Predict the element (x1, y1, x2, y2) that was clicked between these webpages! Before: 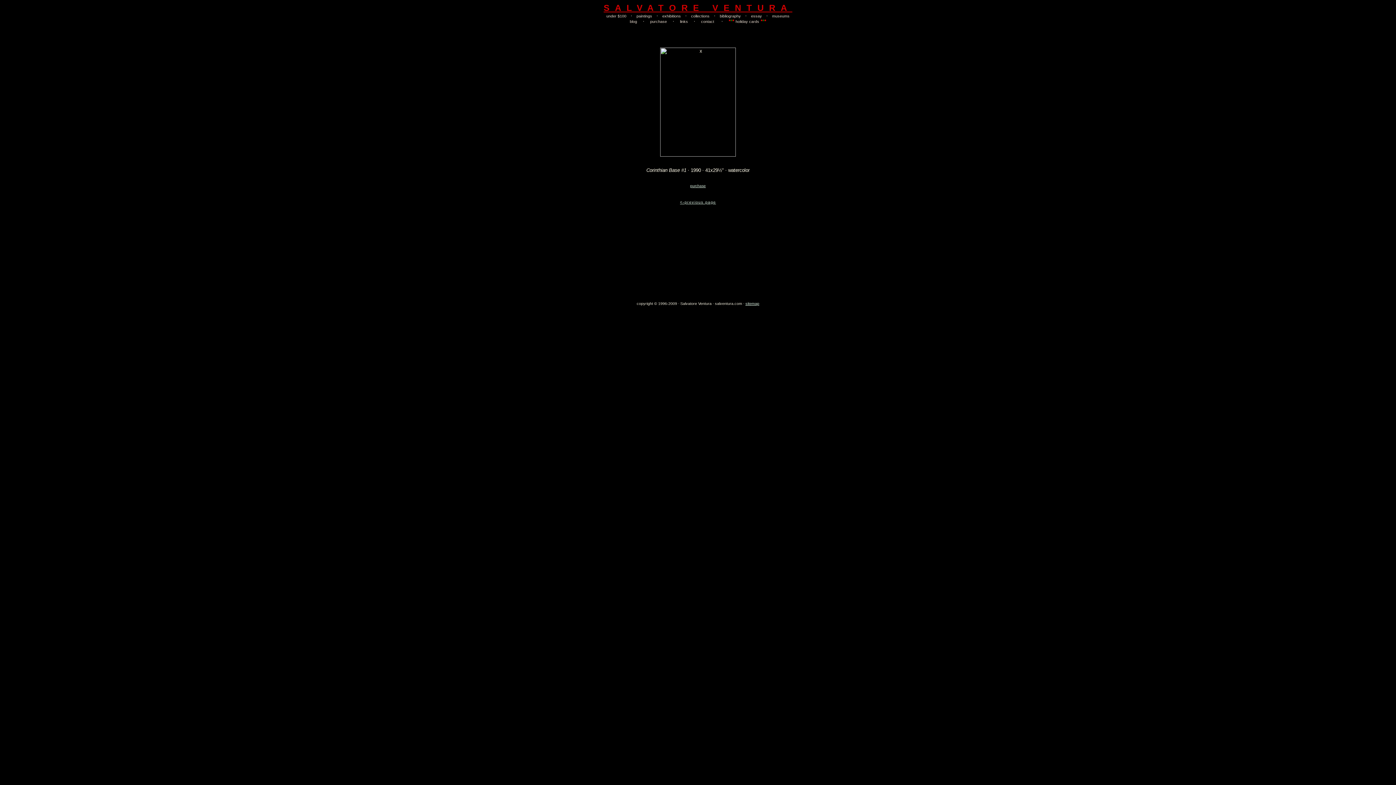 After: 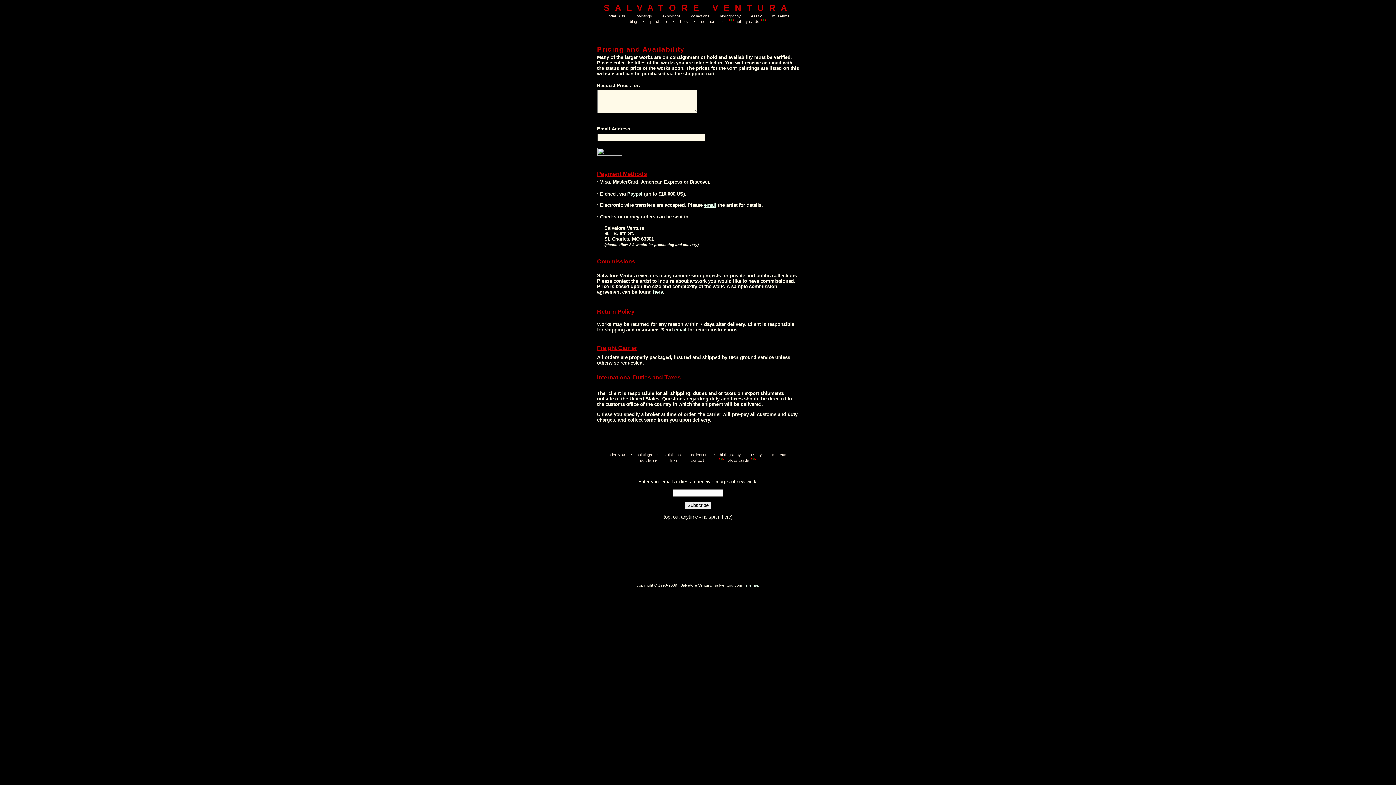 Action: label: purchase bbox: (650, 19, 667, 23)